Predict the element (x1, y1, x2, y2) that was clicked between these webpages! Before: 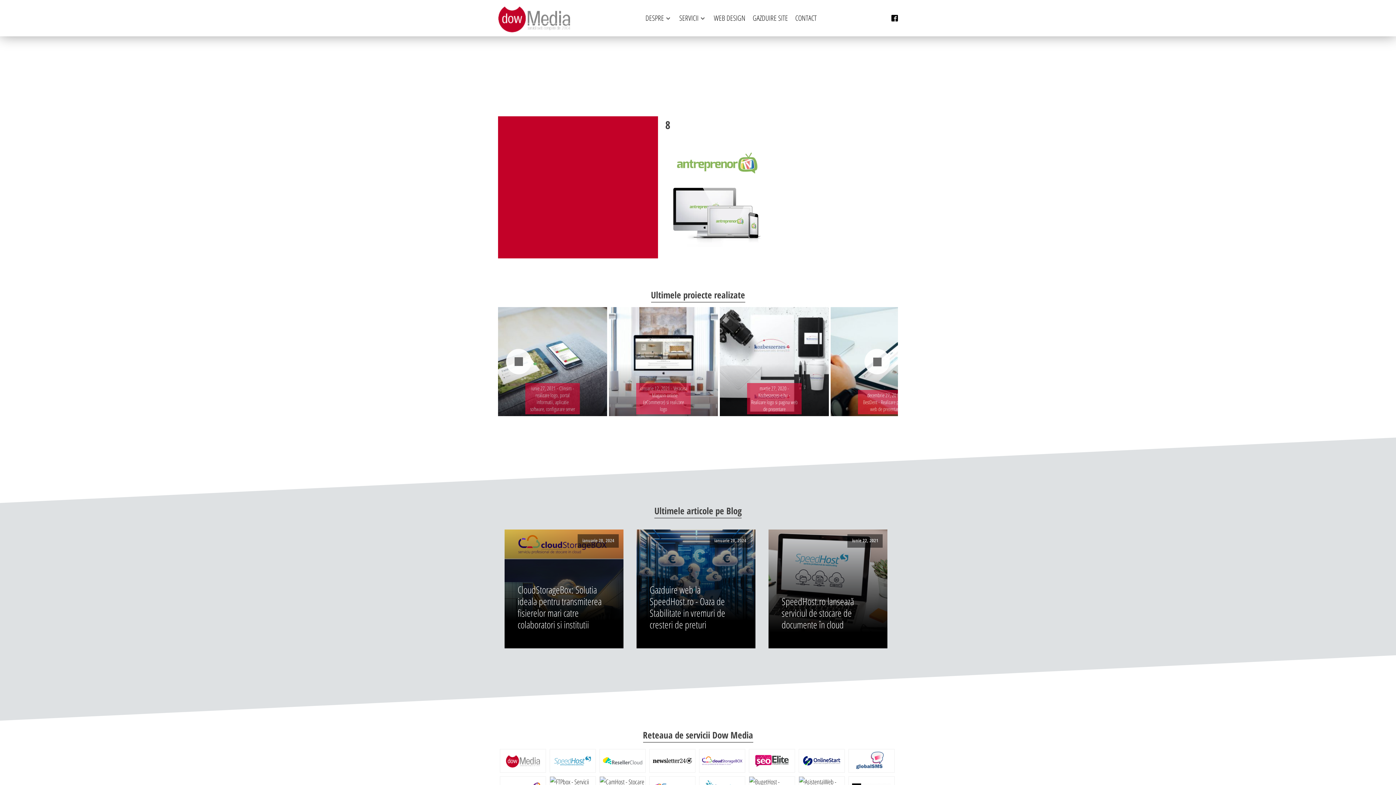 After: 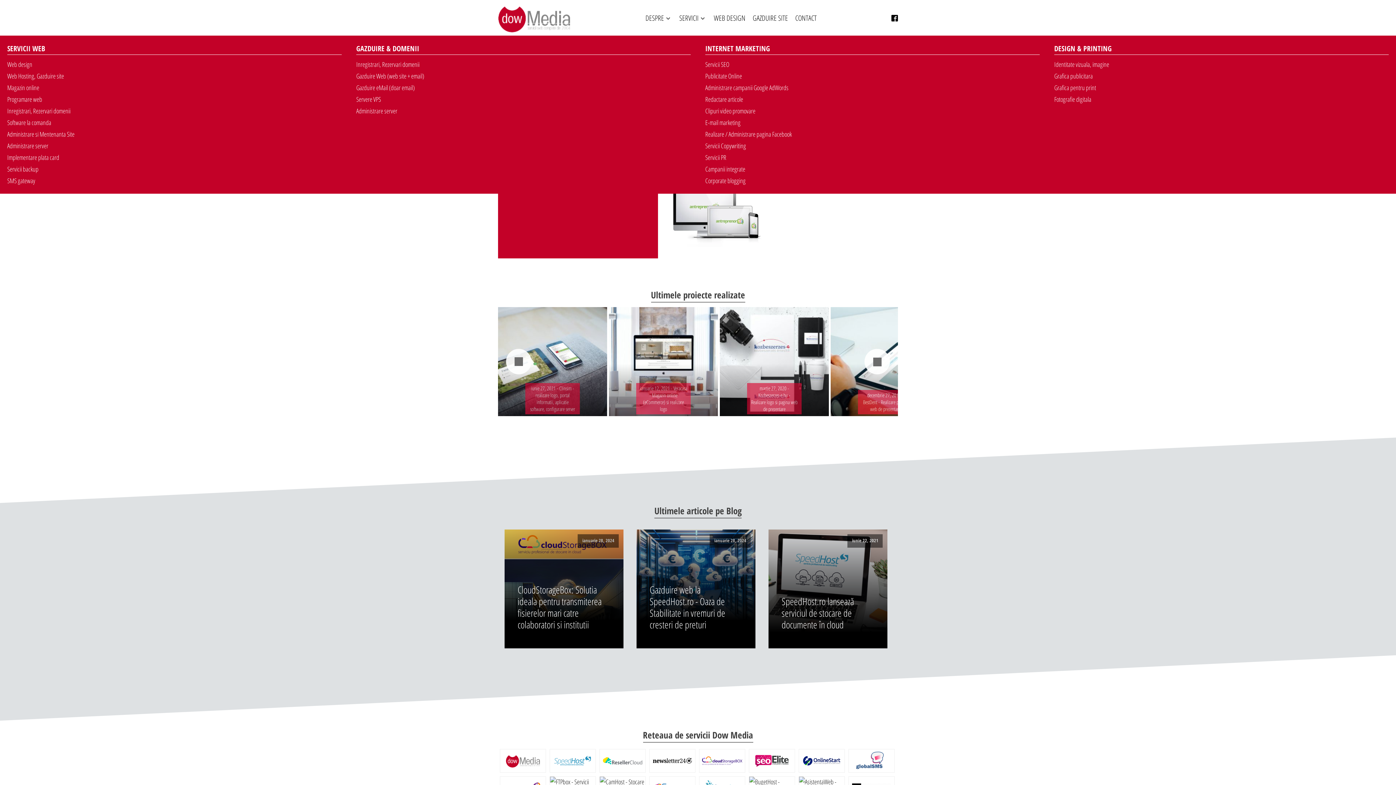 Action: label: SERVICII bbox: (675, 12, 710, 24)